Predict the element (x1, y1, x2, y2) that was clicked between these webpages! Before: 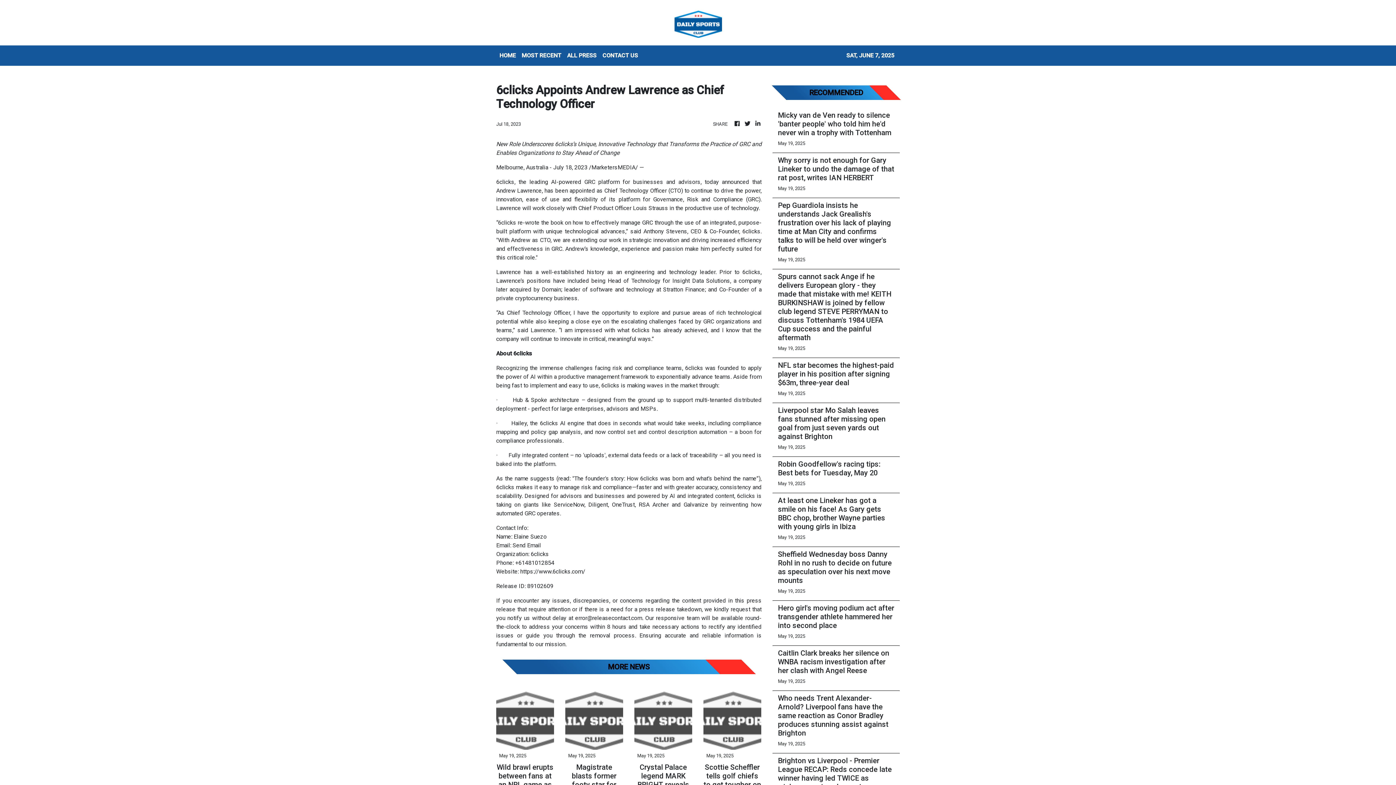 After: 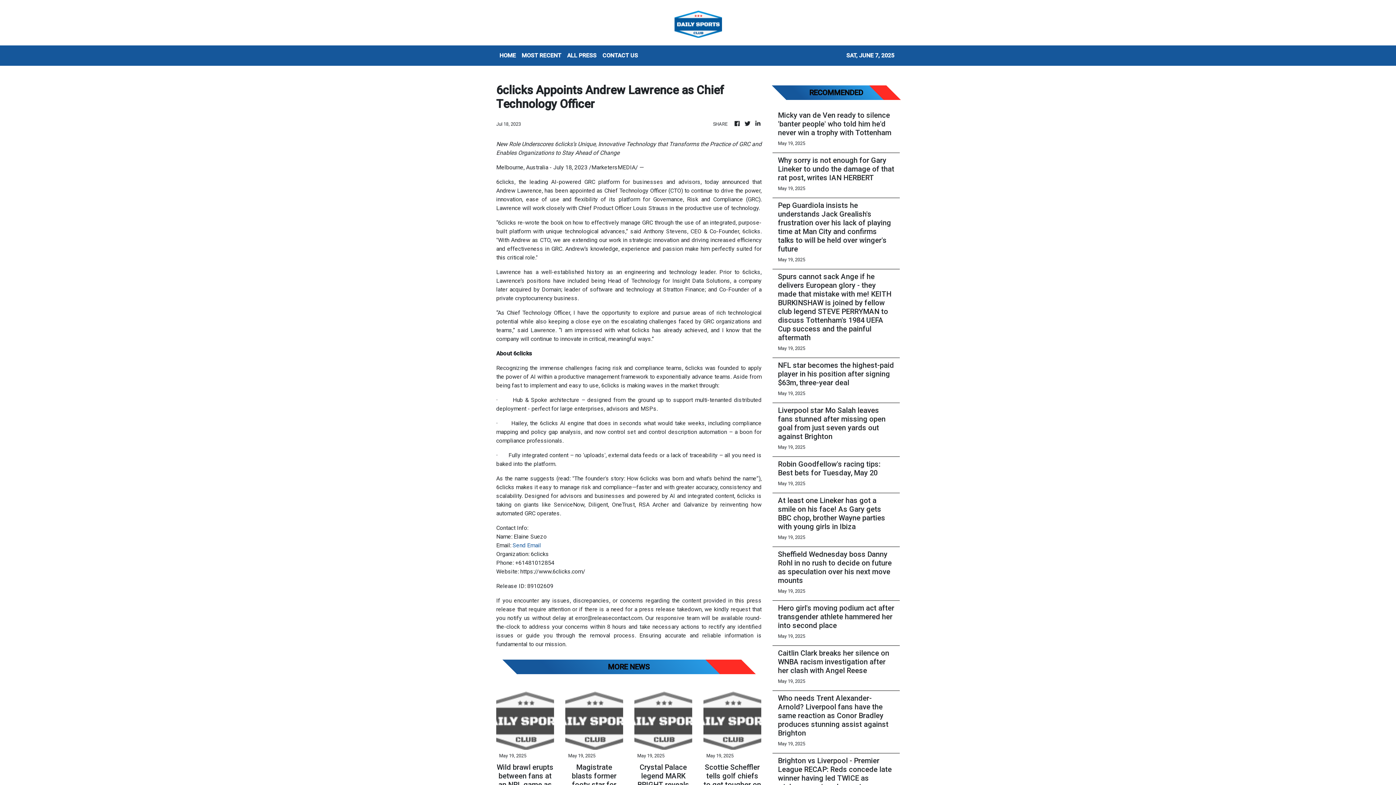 Action: bbox: (512, 542, 541, 549) label: Send Email